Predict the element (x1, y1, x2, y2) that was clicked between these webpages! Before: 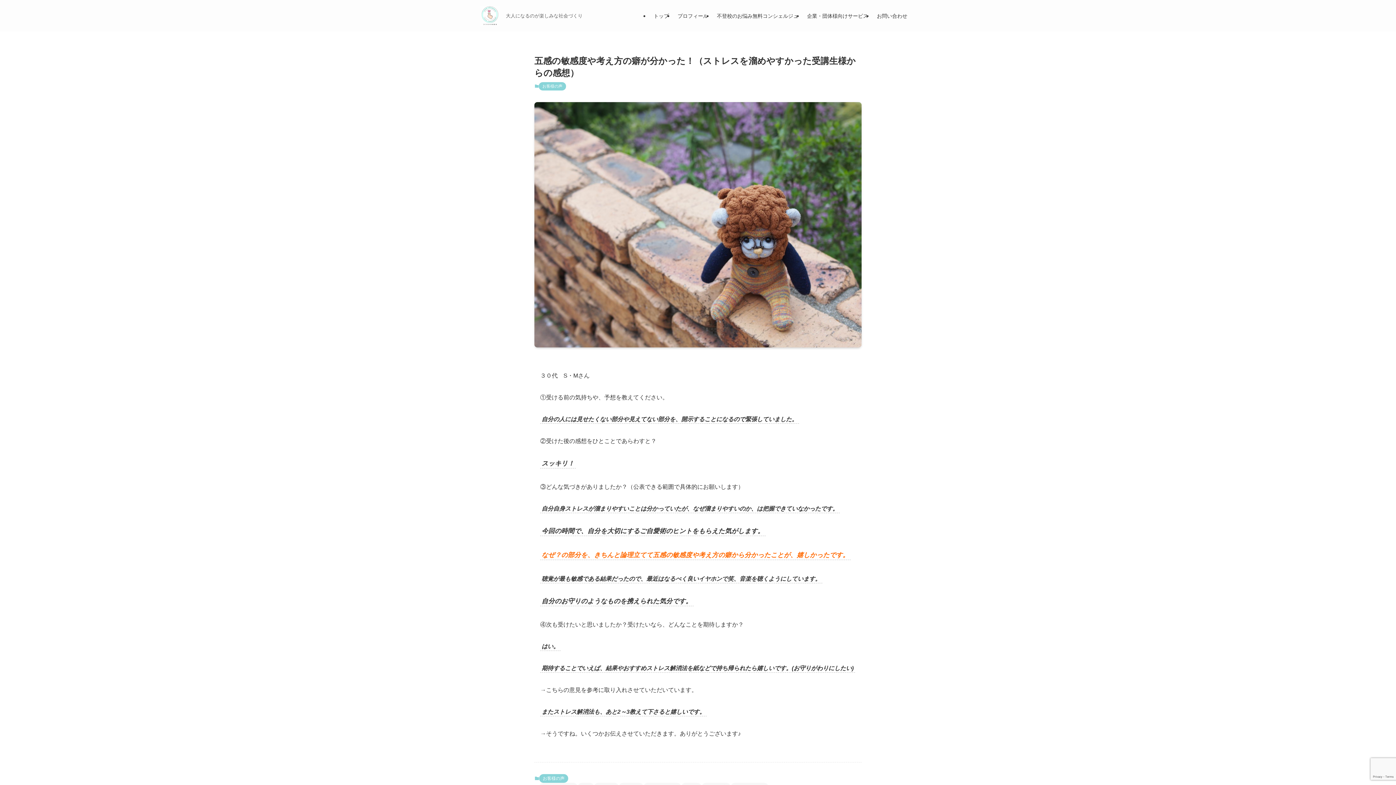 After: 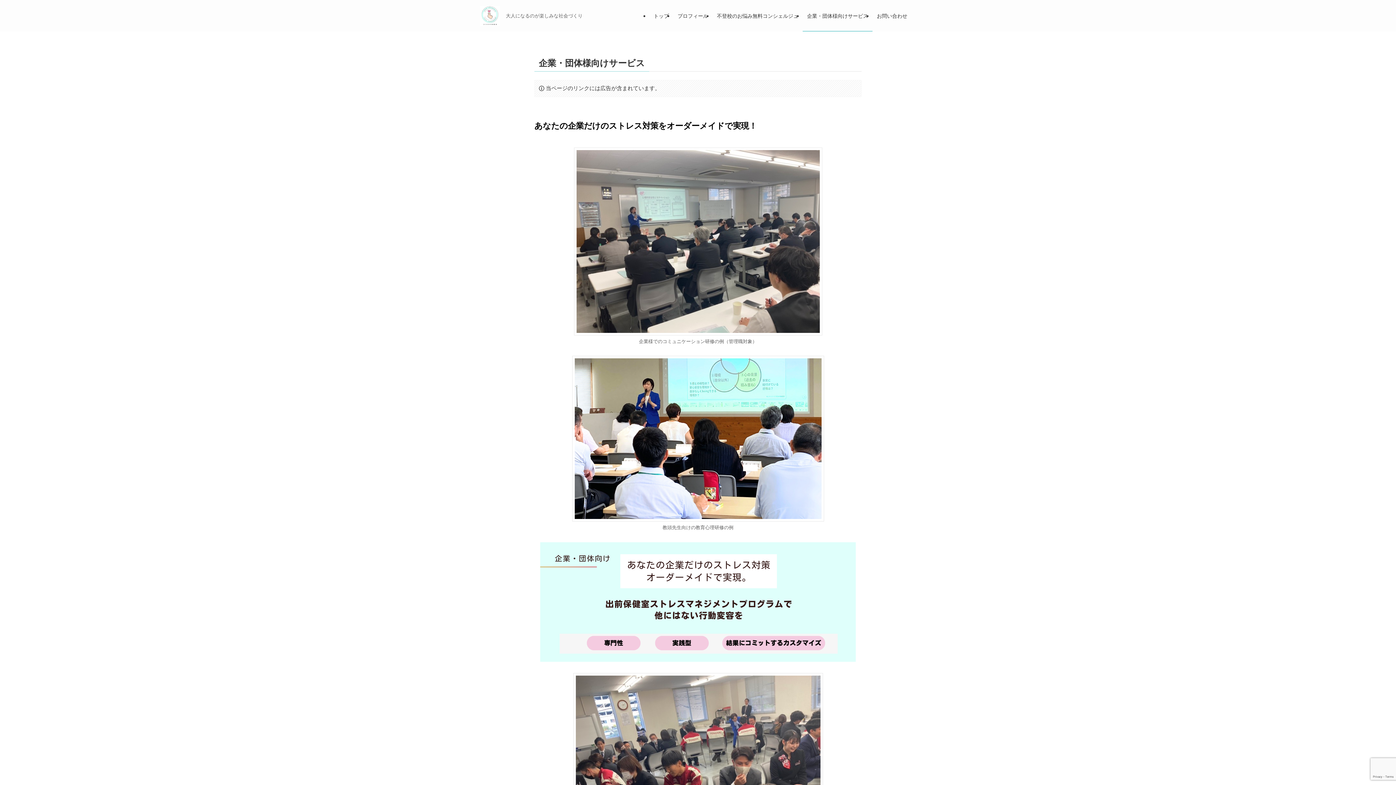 Action: bbox: (802, 0, 872, 31) label: 企業・団体様向けサービス